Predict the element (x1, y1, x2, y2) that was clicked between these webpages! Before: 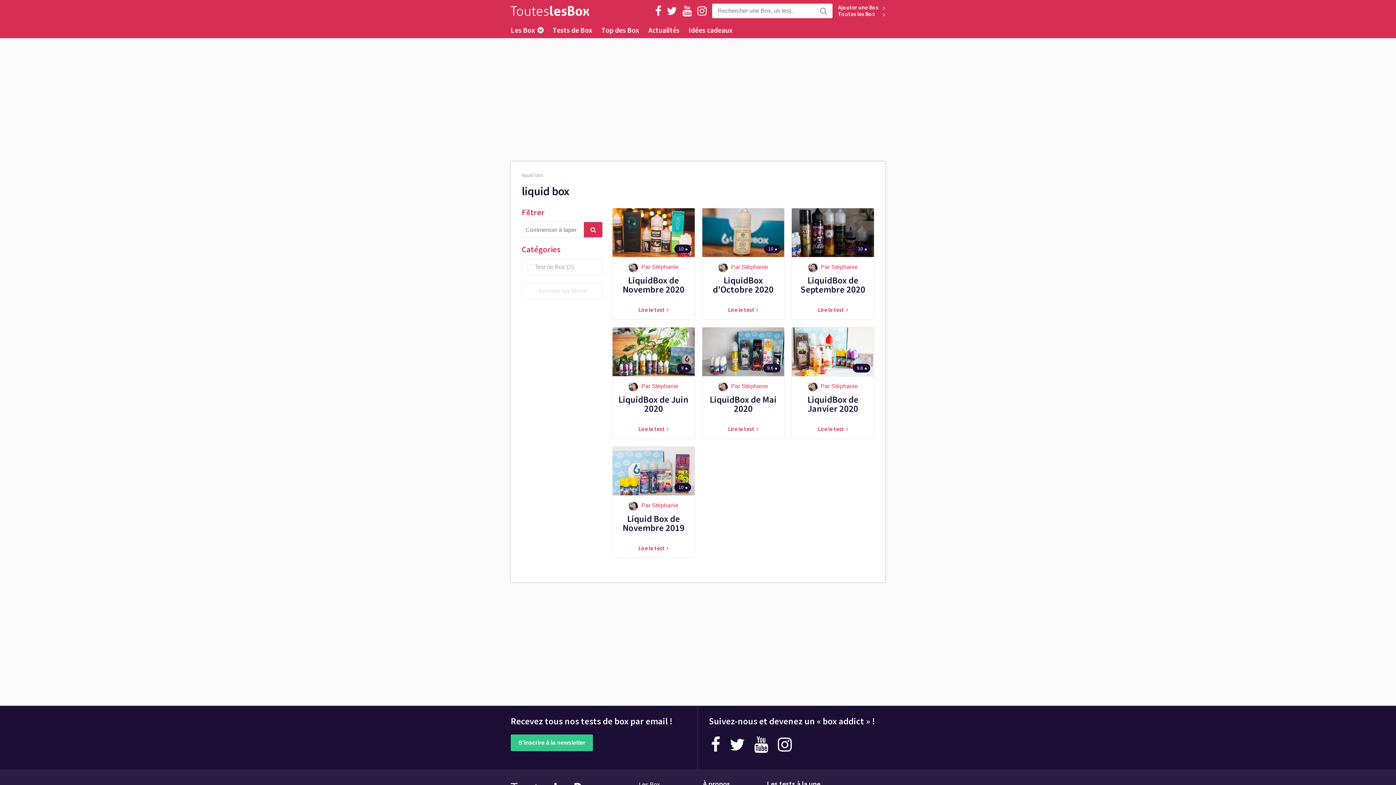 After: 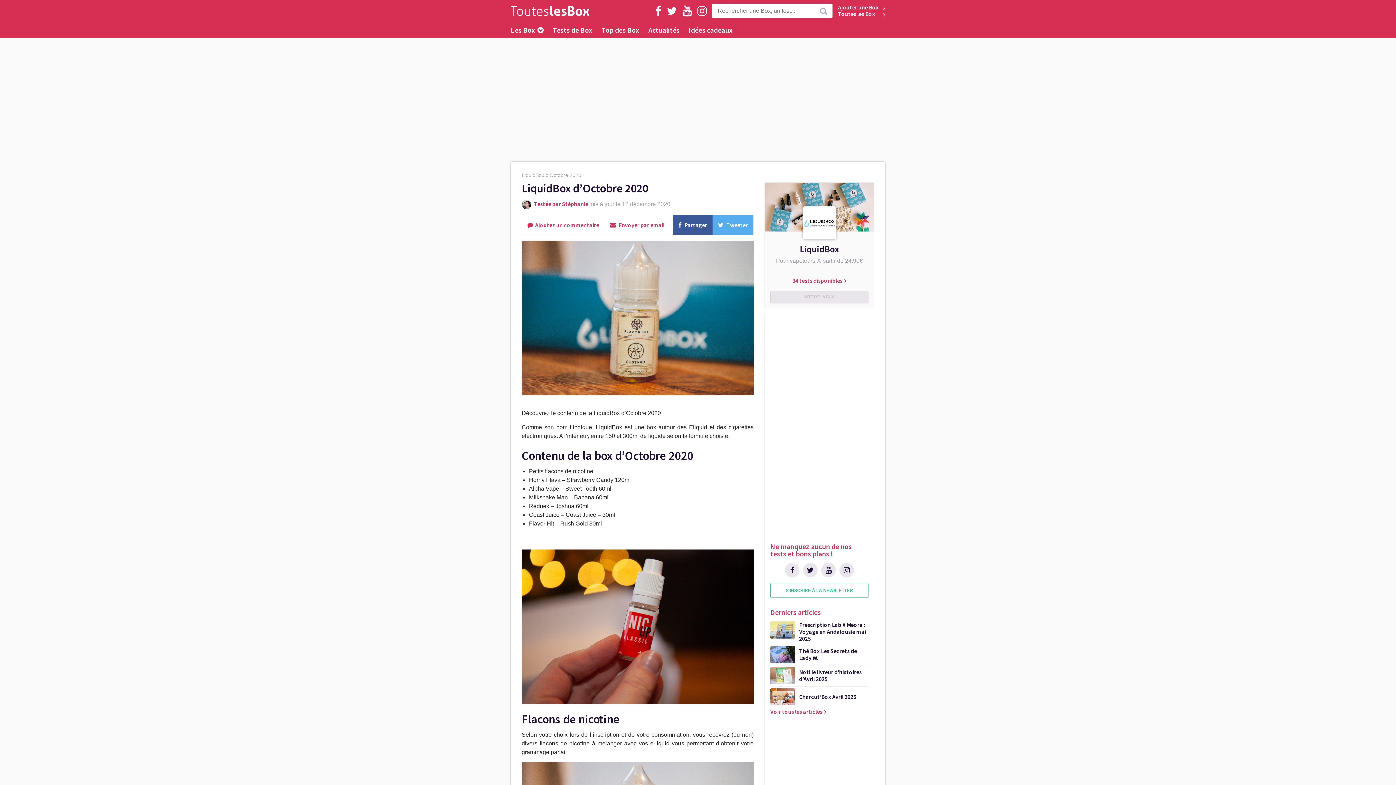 Action: label: 10  bbox: (702, 208, 784, 257)